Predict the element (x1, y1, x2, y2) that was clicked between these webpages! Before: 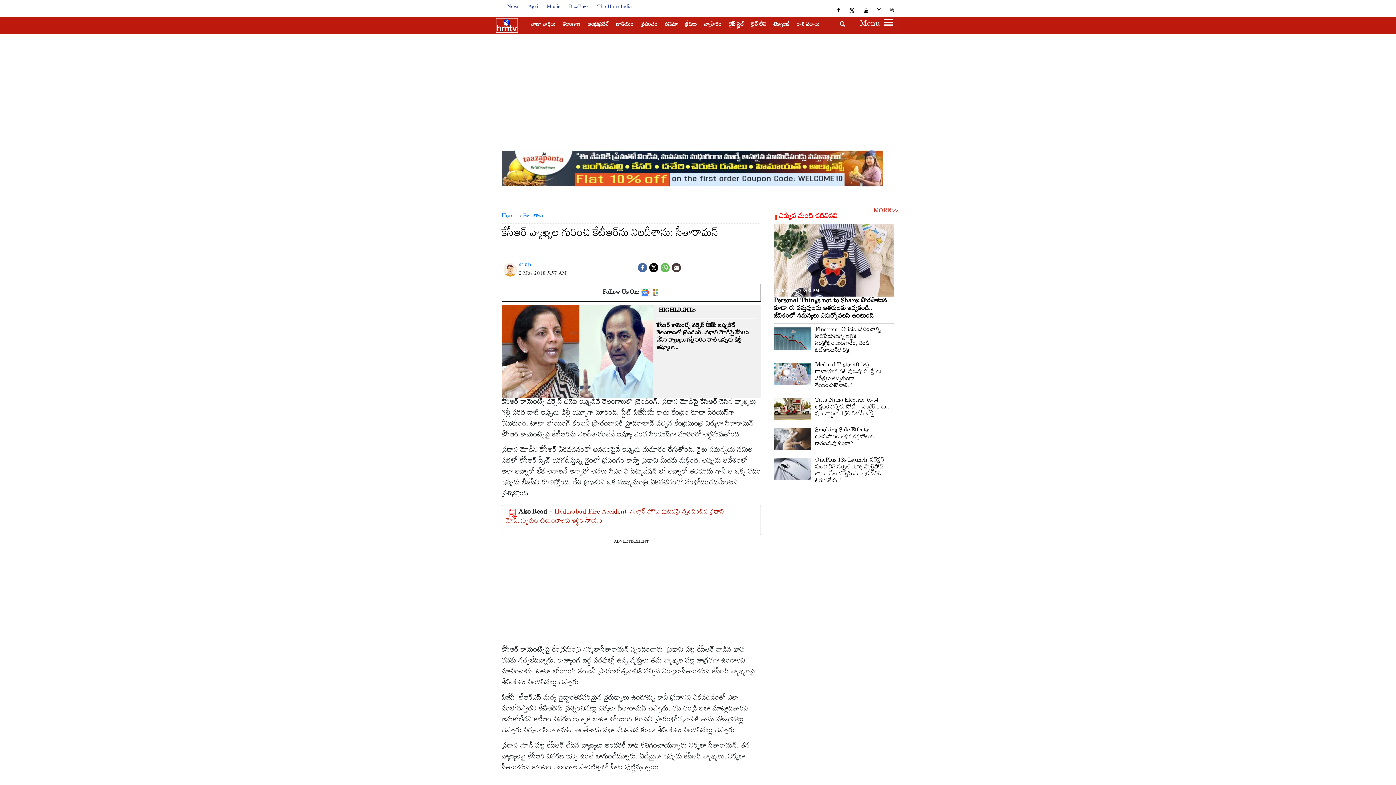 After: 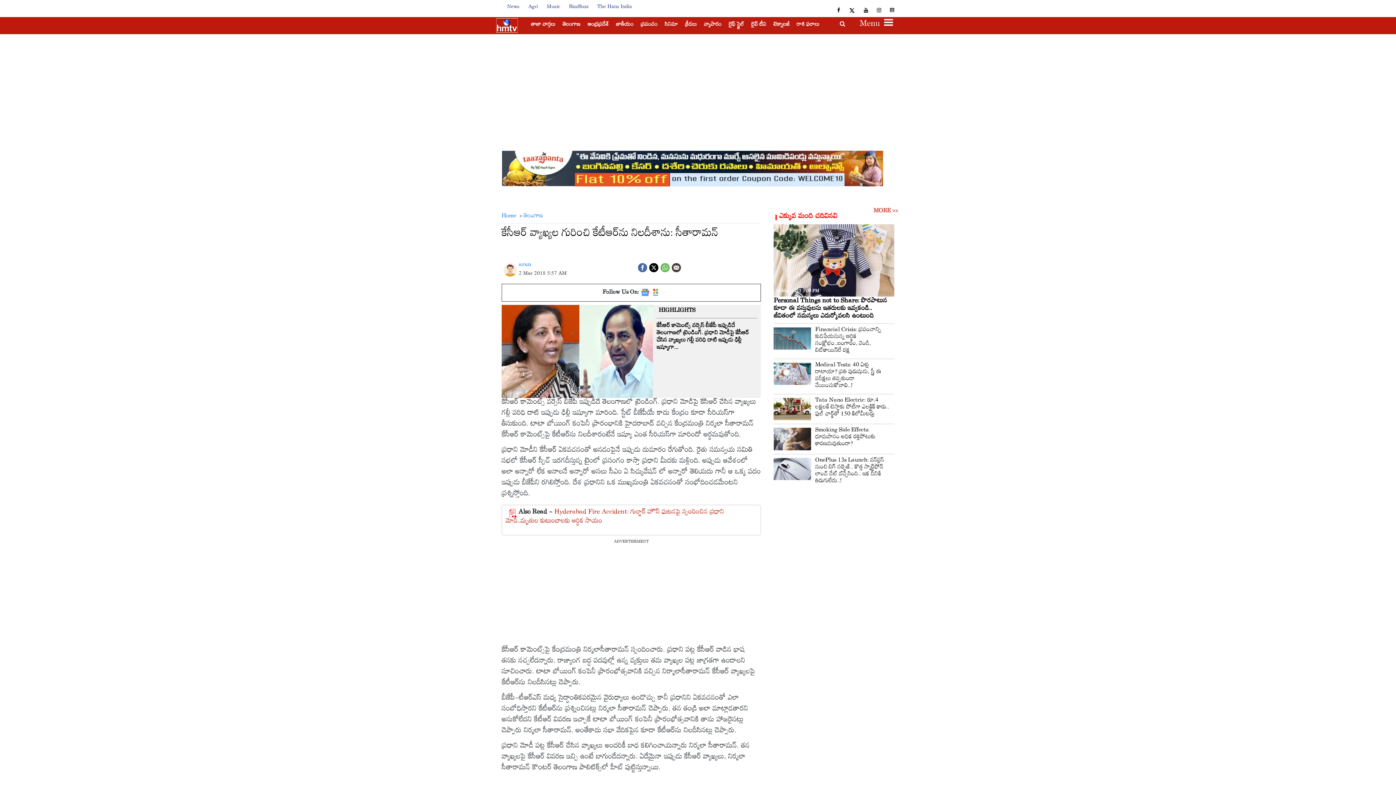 Action: label: Agri bbox: (524, 1, 541, 12)